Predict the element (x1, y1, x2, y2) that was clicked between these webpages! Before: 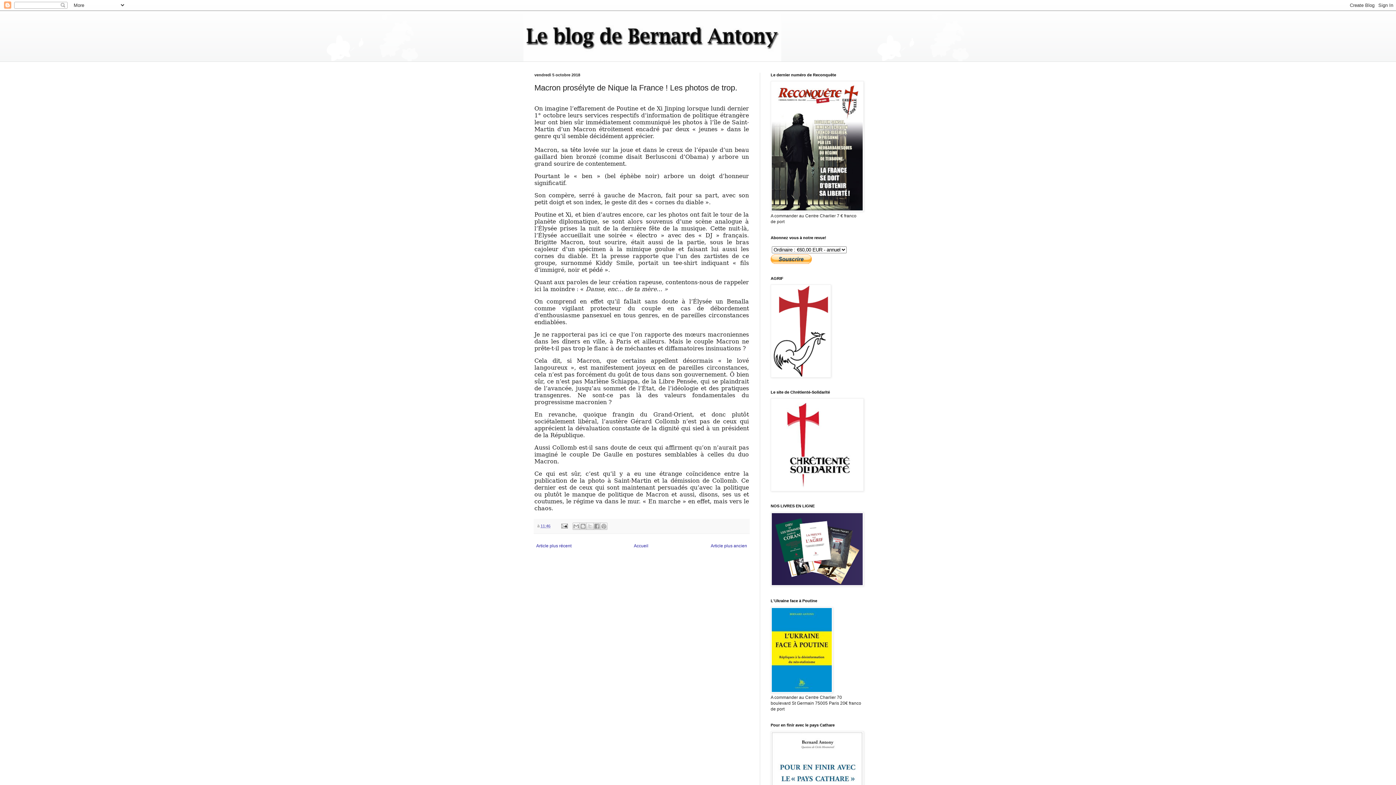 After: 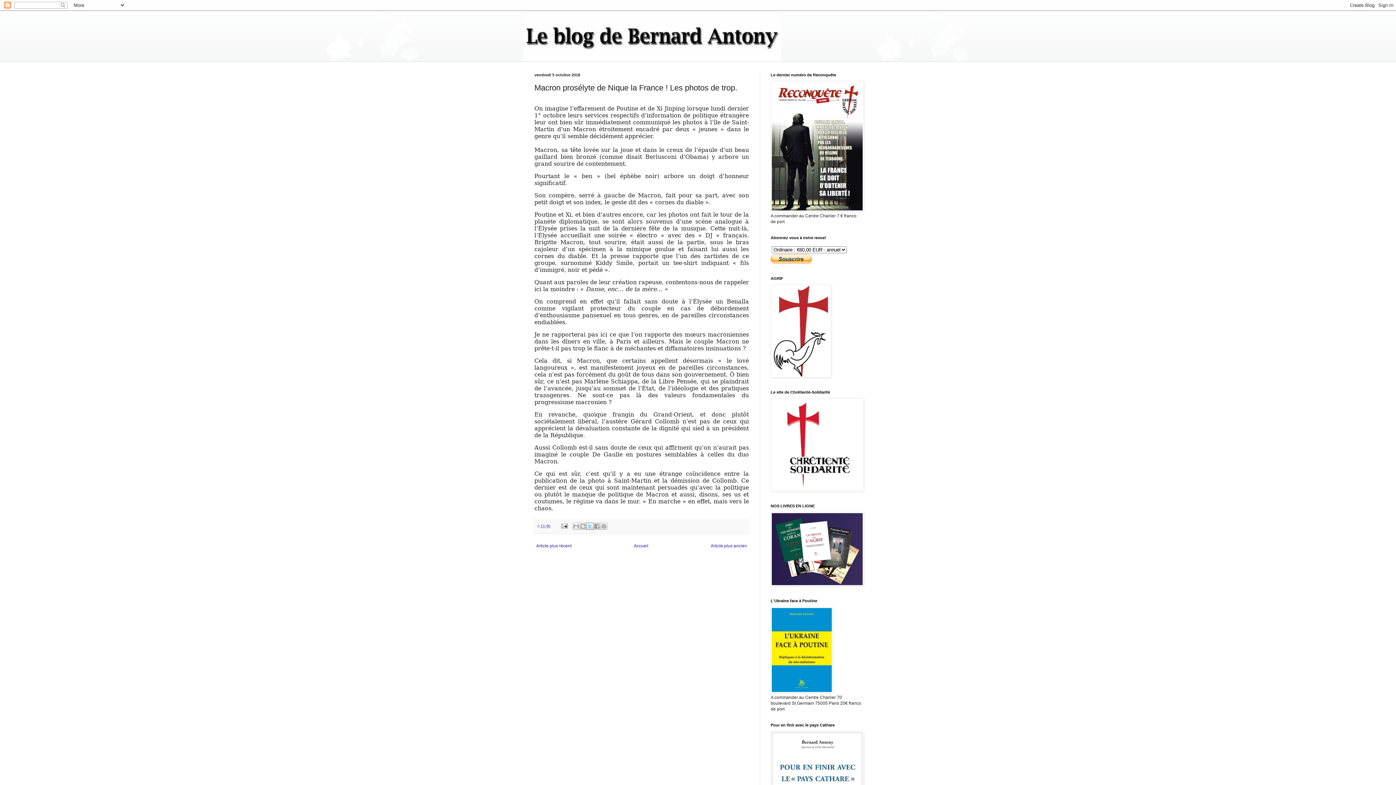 Action: label: Partager sur X bbox: (586, 522, 593, 530)